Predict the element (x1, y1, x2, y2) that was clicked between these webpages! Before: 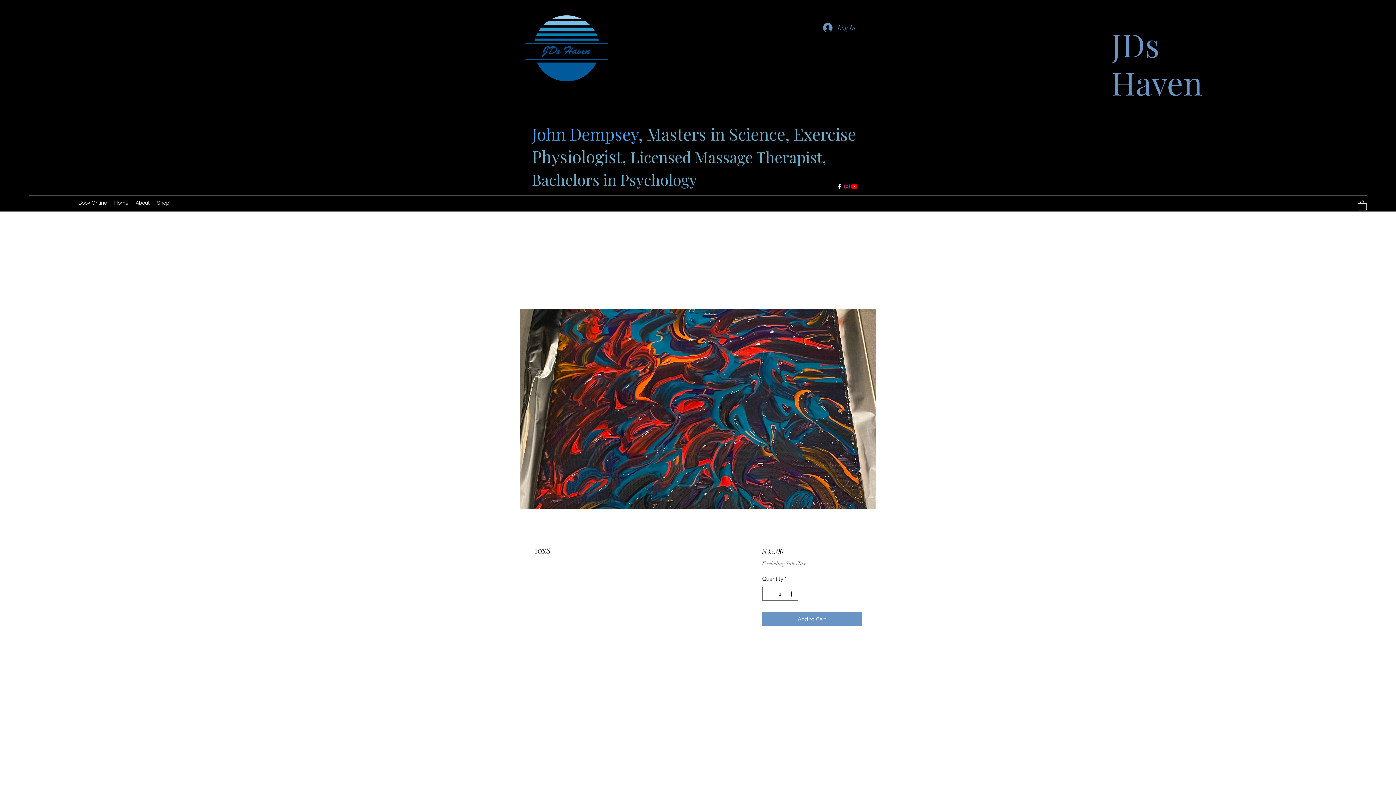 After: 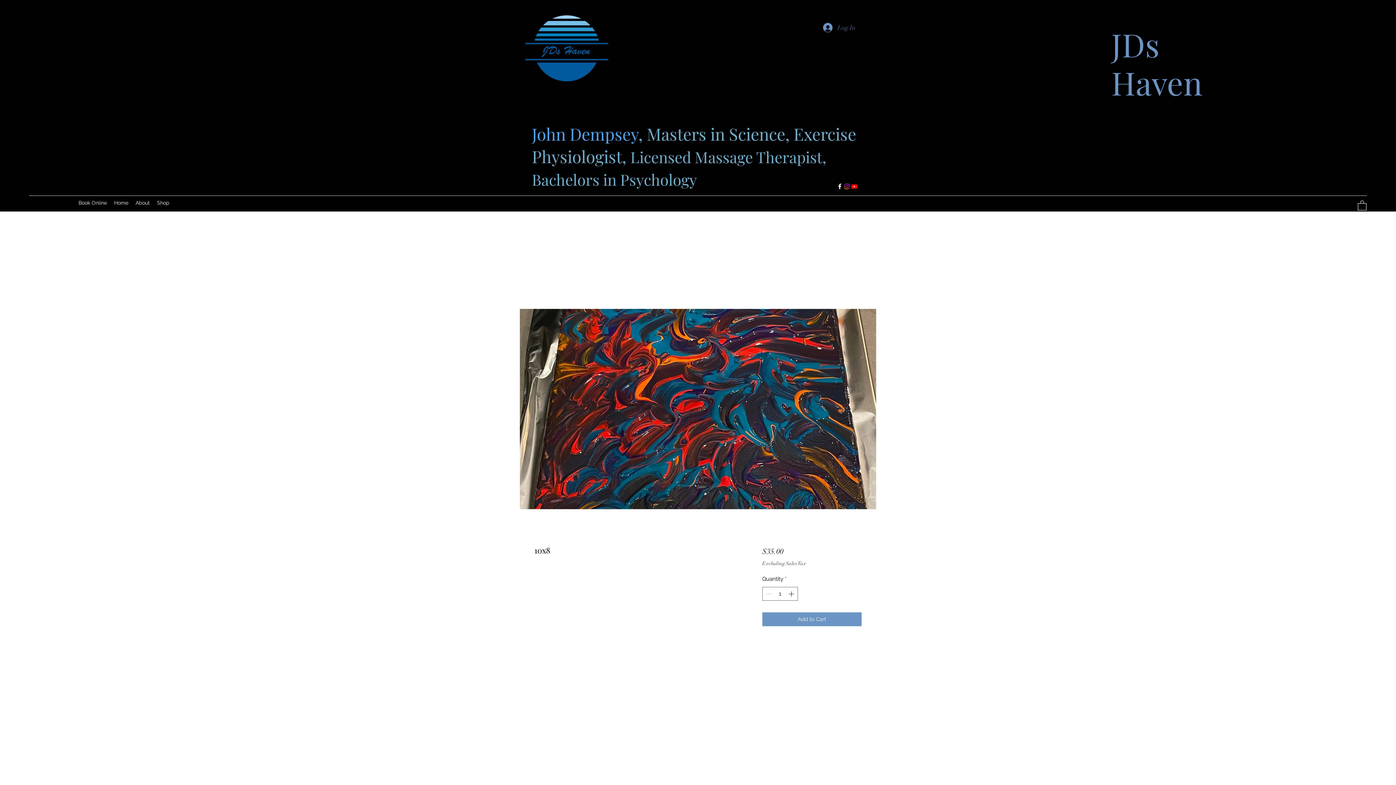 Action: bbox: (818, 19, 861, 35) label: Log In